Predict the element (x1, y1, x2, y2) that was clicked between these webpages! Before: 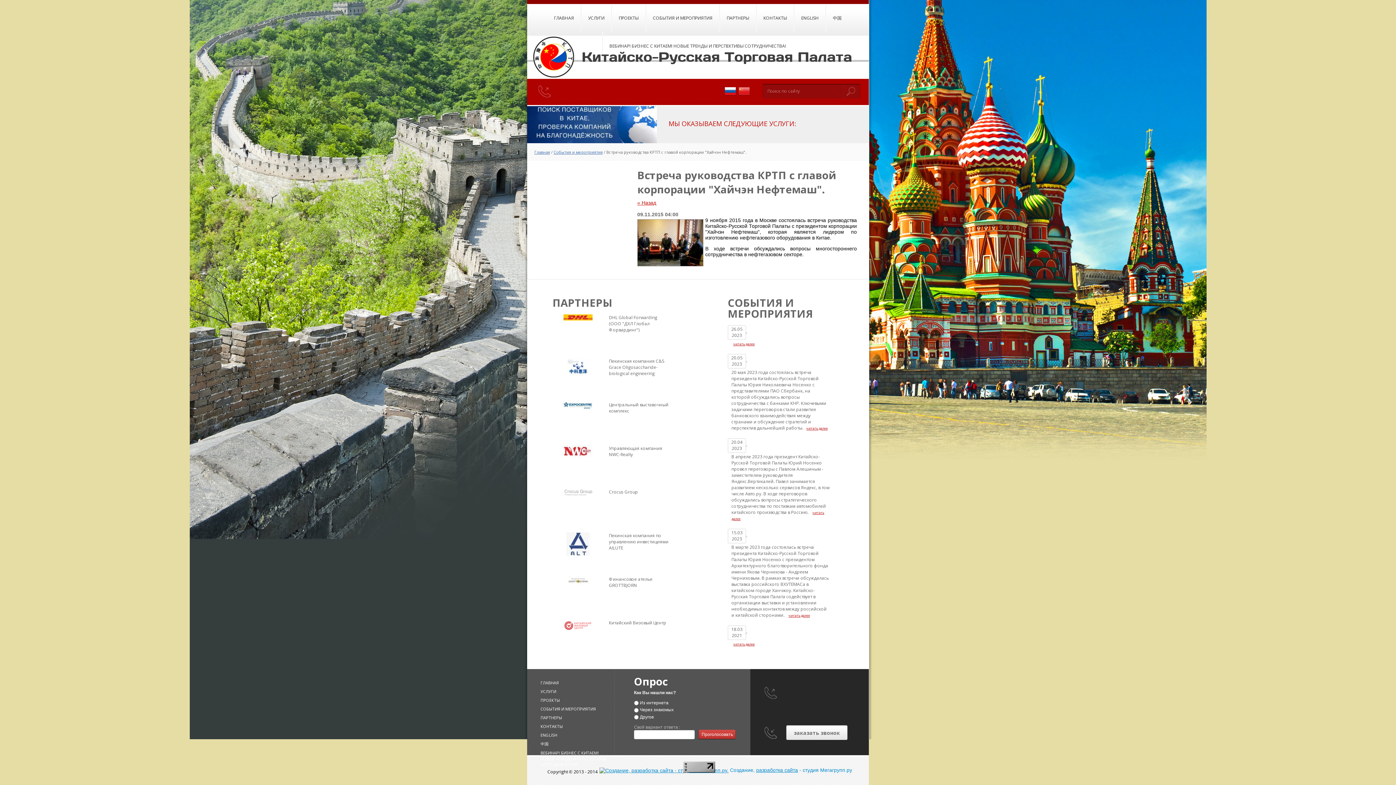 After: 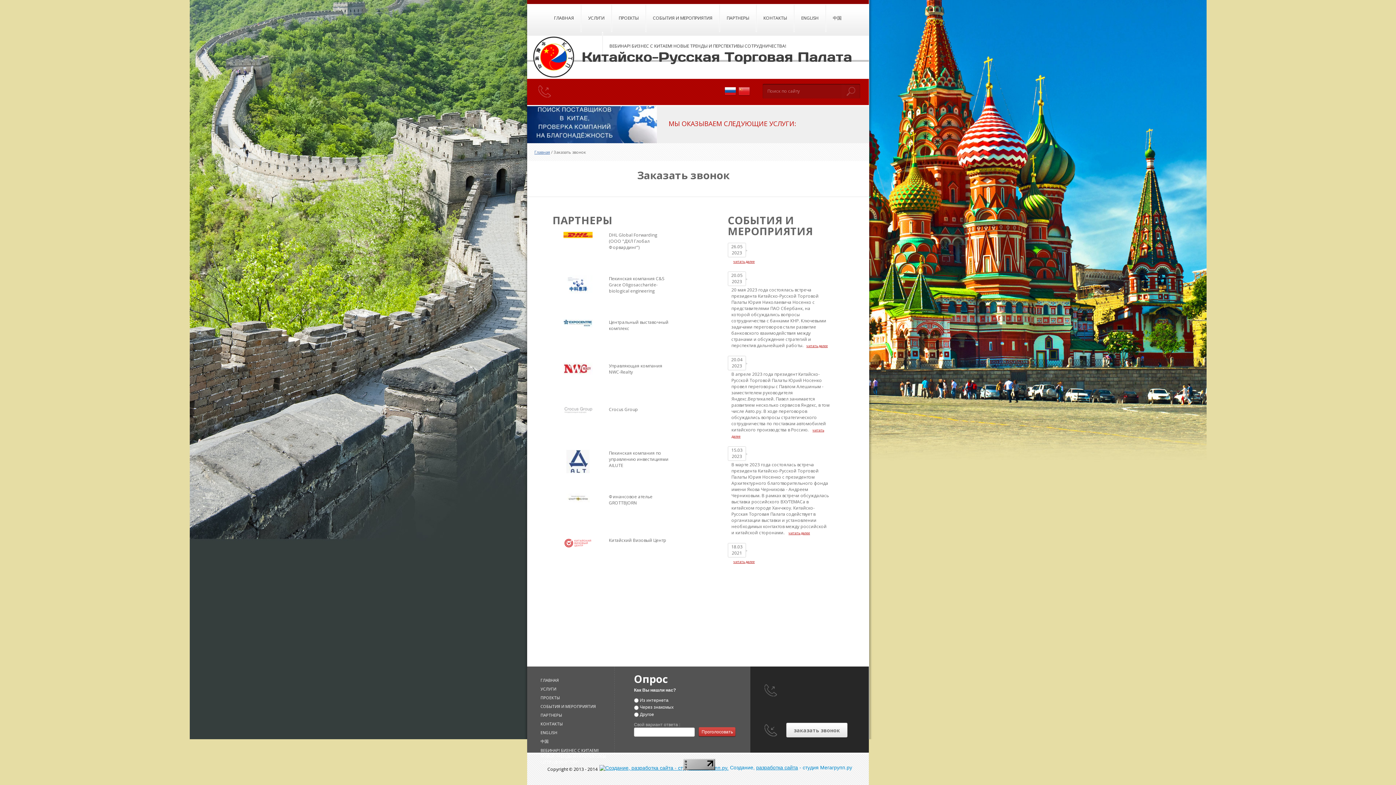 Action: label: заказать звонок bbox: (786, 725, 848, 741)